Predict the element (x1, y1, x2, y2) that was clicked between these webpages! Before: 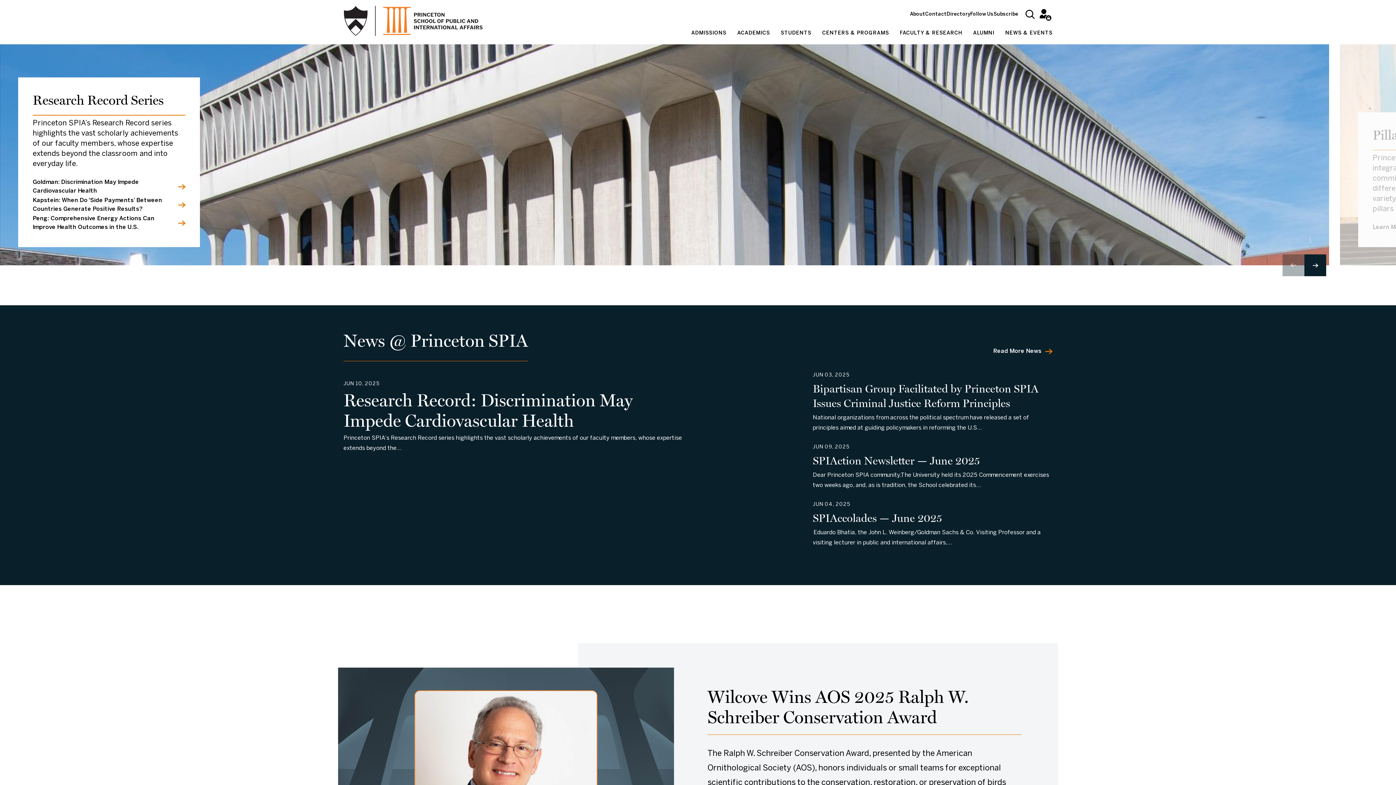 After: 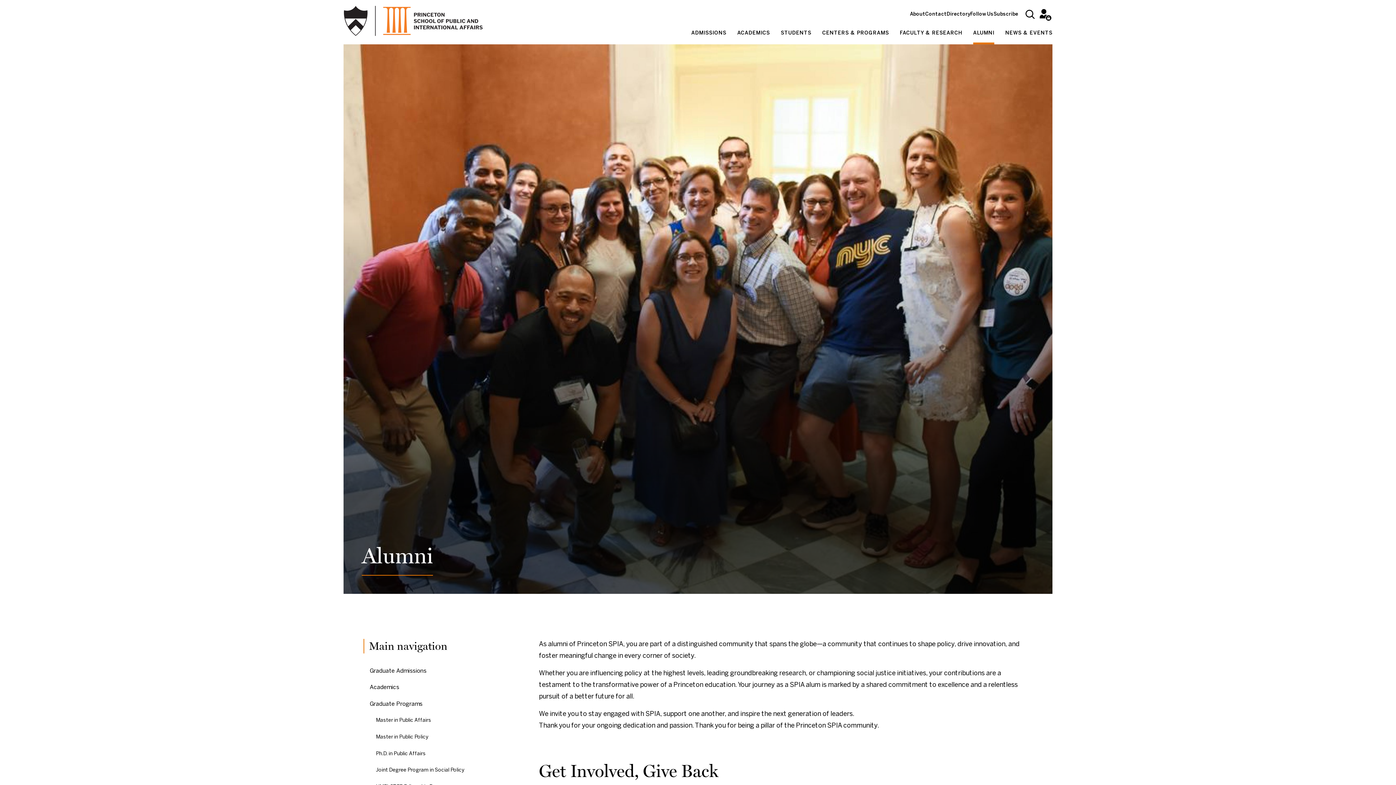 Action: bbox: (973, 24, 994, 44) label: ALUMNI